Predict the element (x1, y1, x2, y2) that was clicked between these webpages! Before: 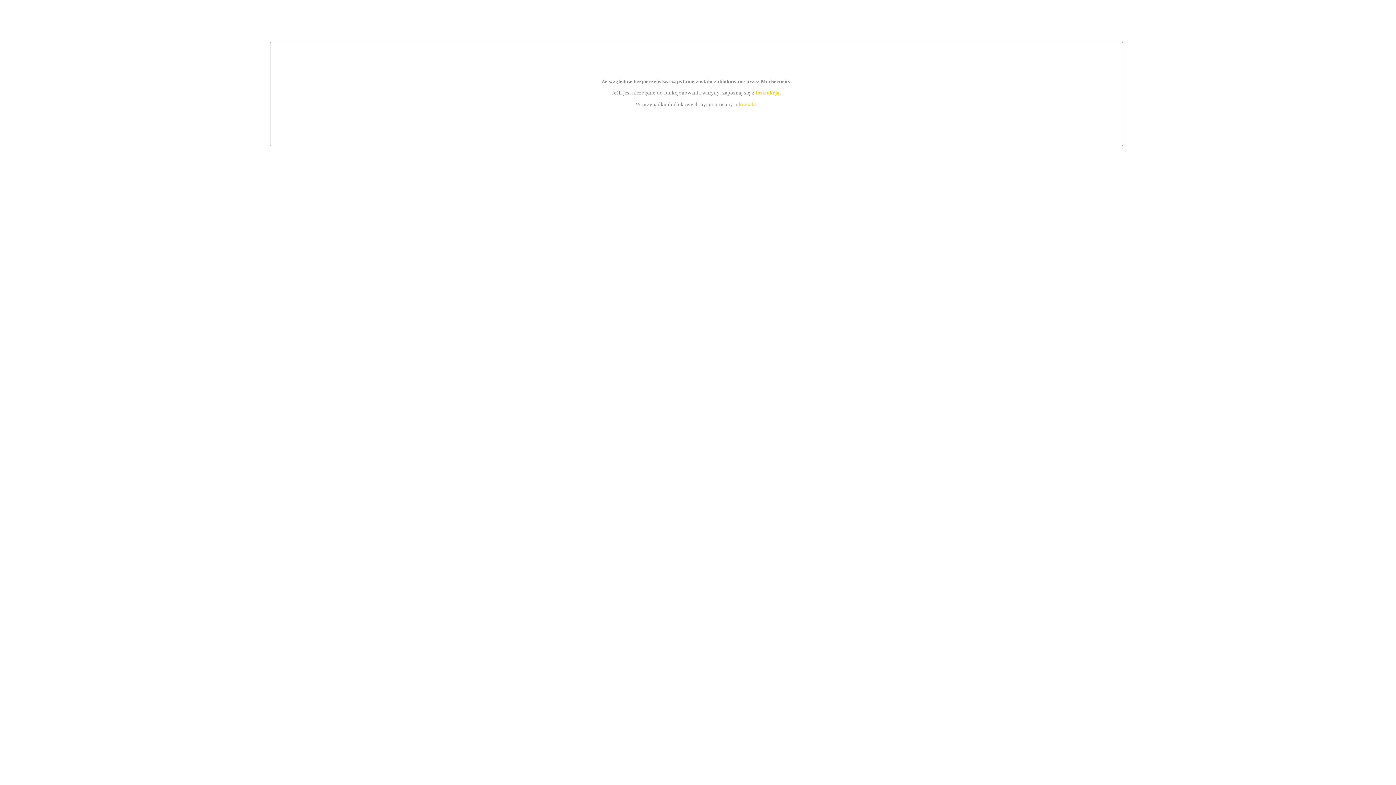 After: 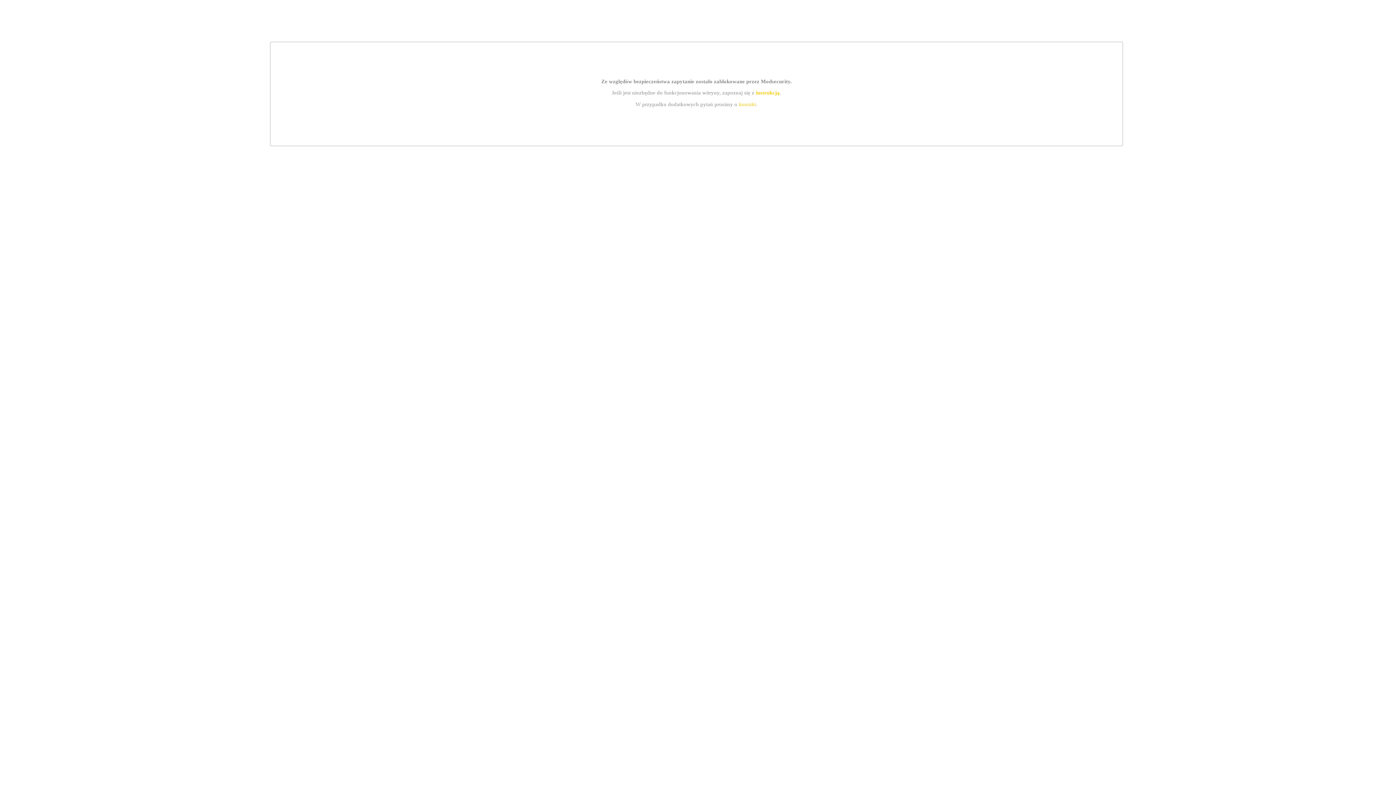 Action: bbox: (755, 89, 779, 95) label: instrukcją